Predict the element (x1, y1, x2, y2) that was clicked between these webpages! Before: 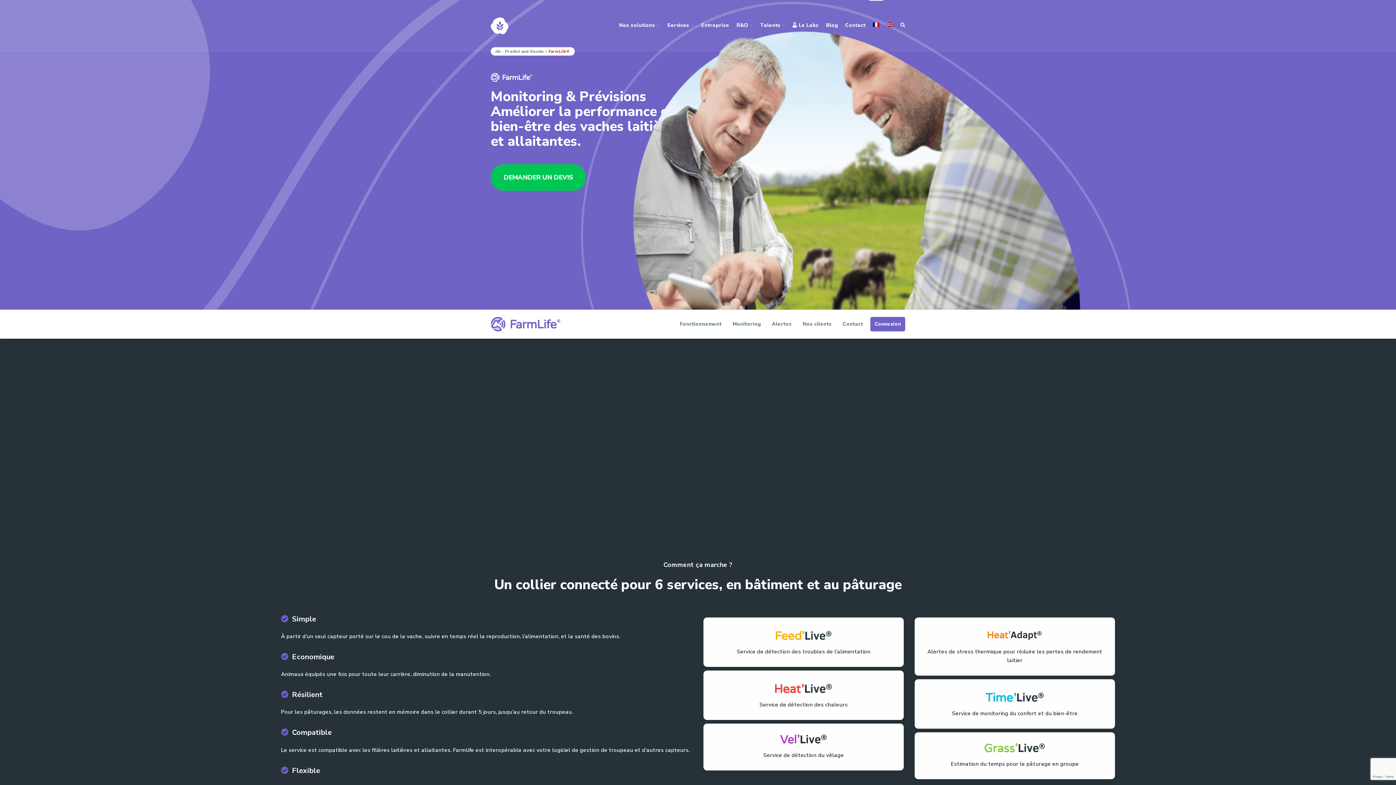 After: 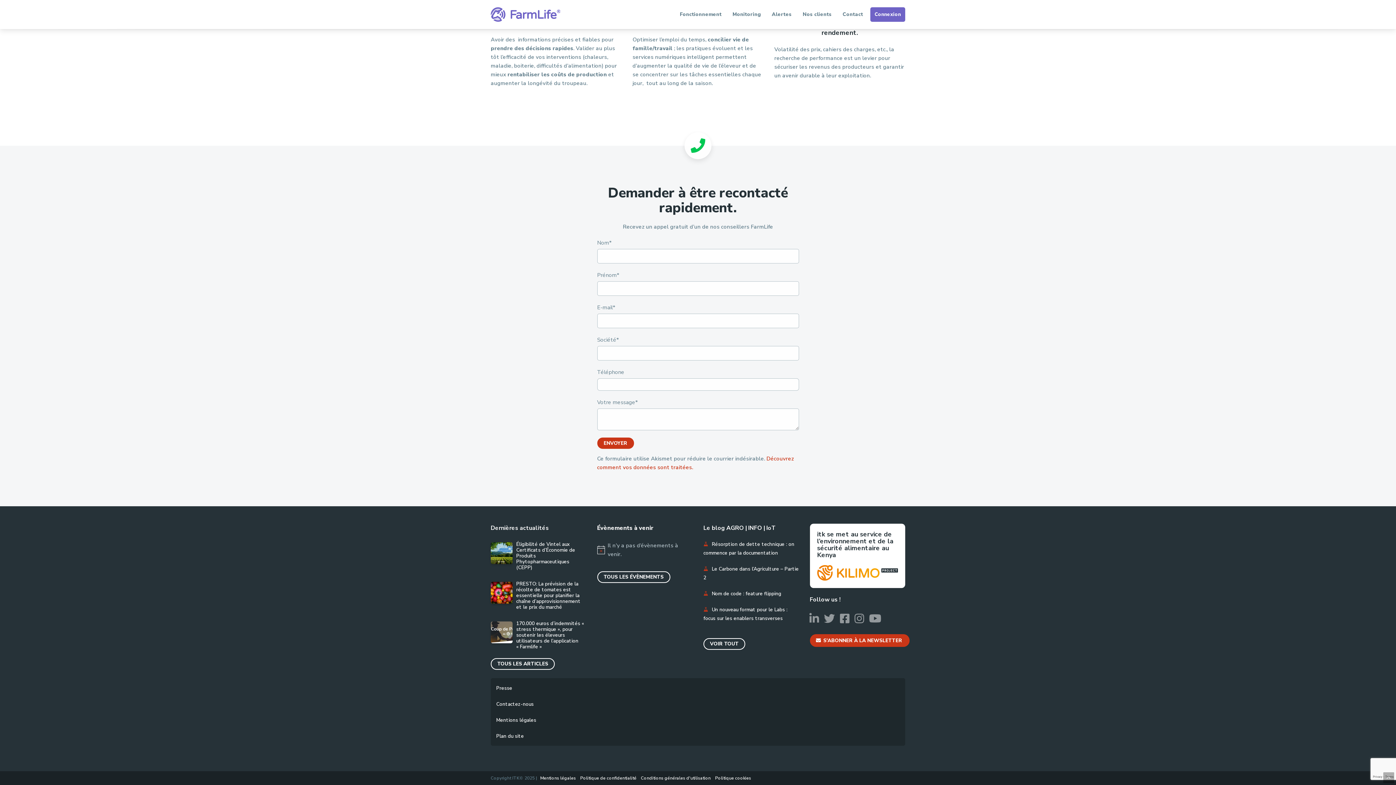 Action: bbox: (839, 317, 866, 331) label: Contact